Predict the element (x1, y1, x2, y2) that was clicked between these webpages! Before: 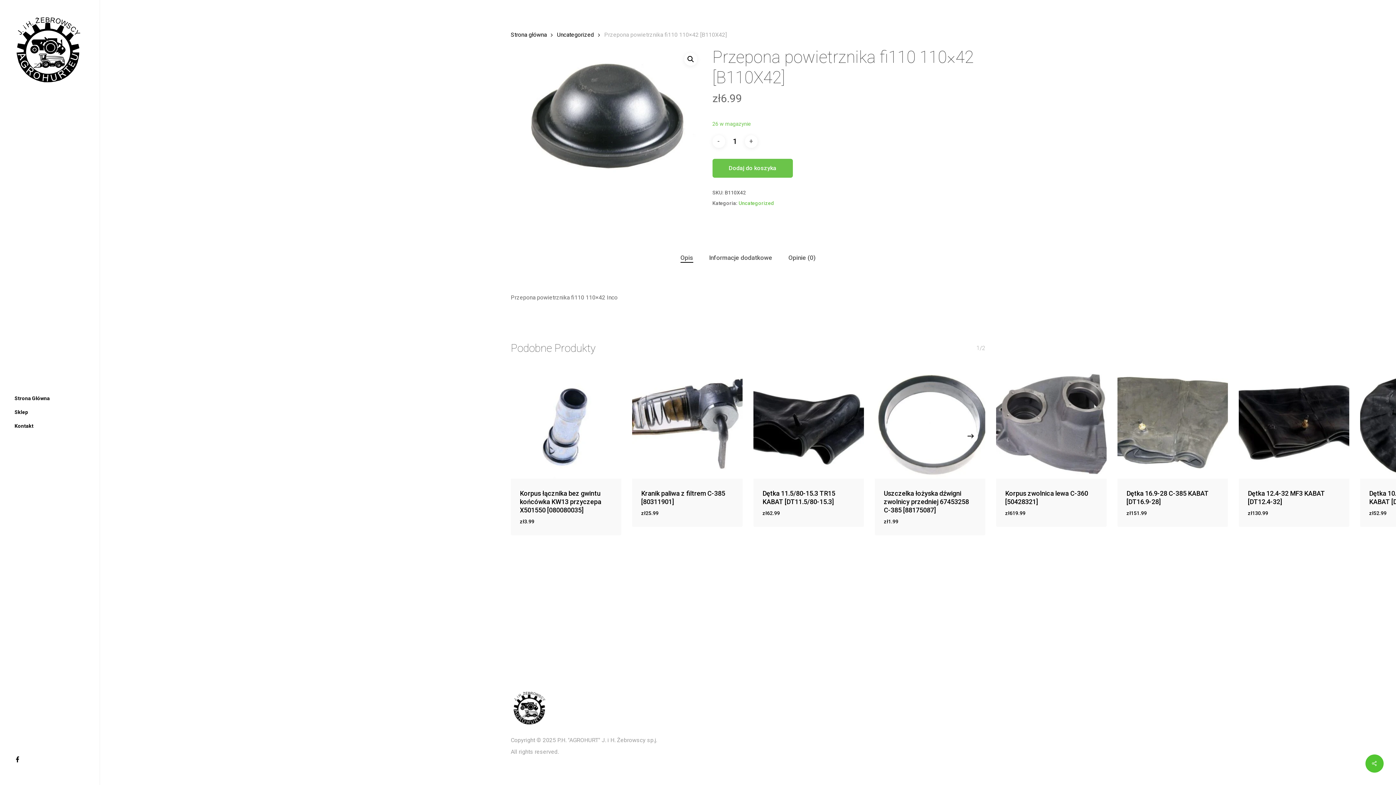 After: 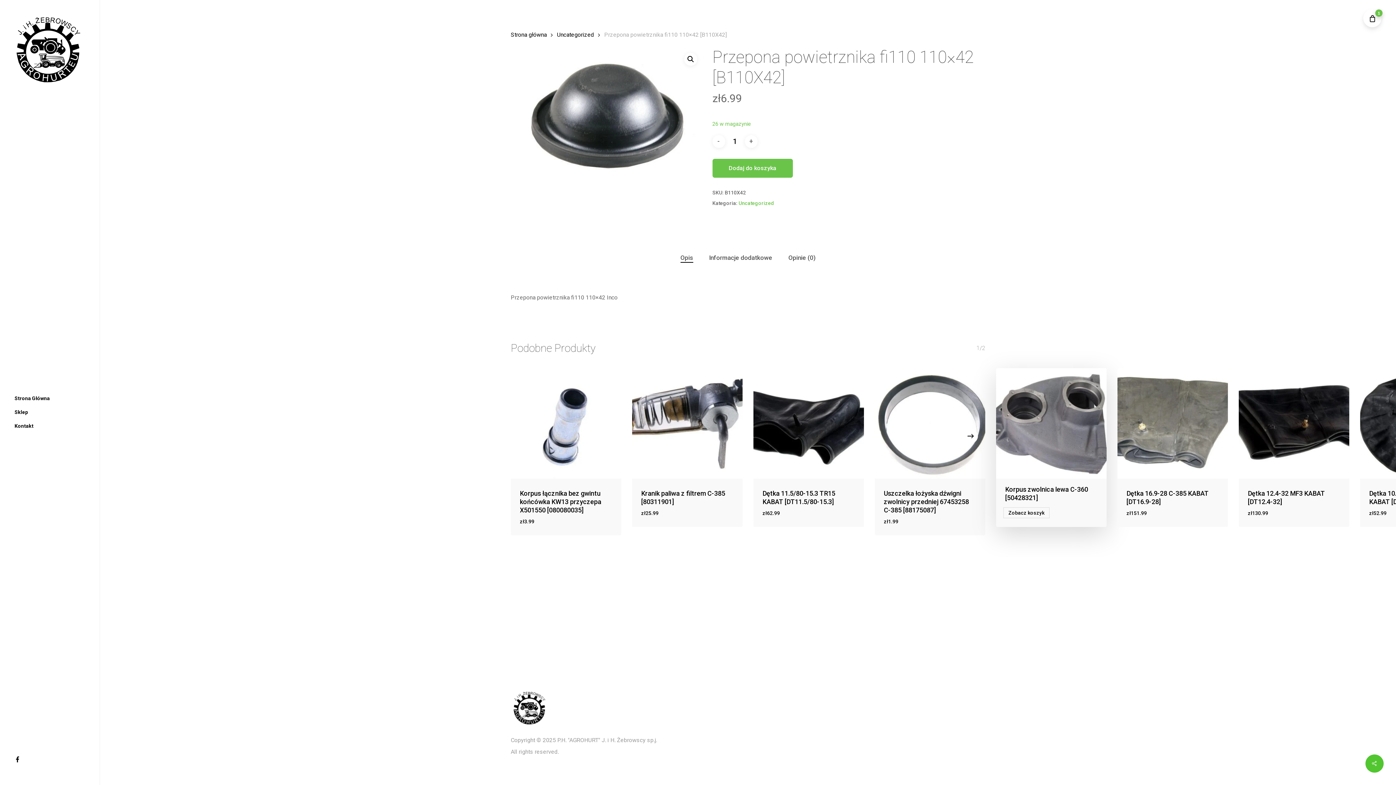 Action: bbox: (1003, 513, 1077, 524) label: Dodaj do koszyka: „Korpus zwolnica lewa C-360 [50428321]”